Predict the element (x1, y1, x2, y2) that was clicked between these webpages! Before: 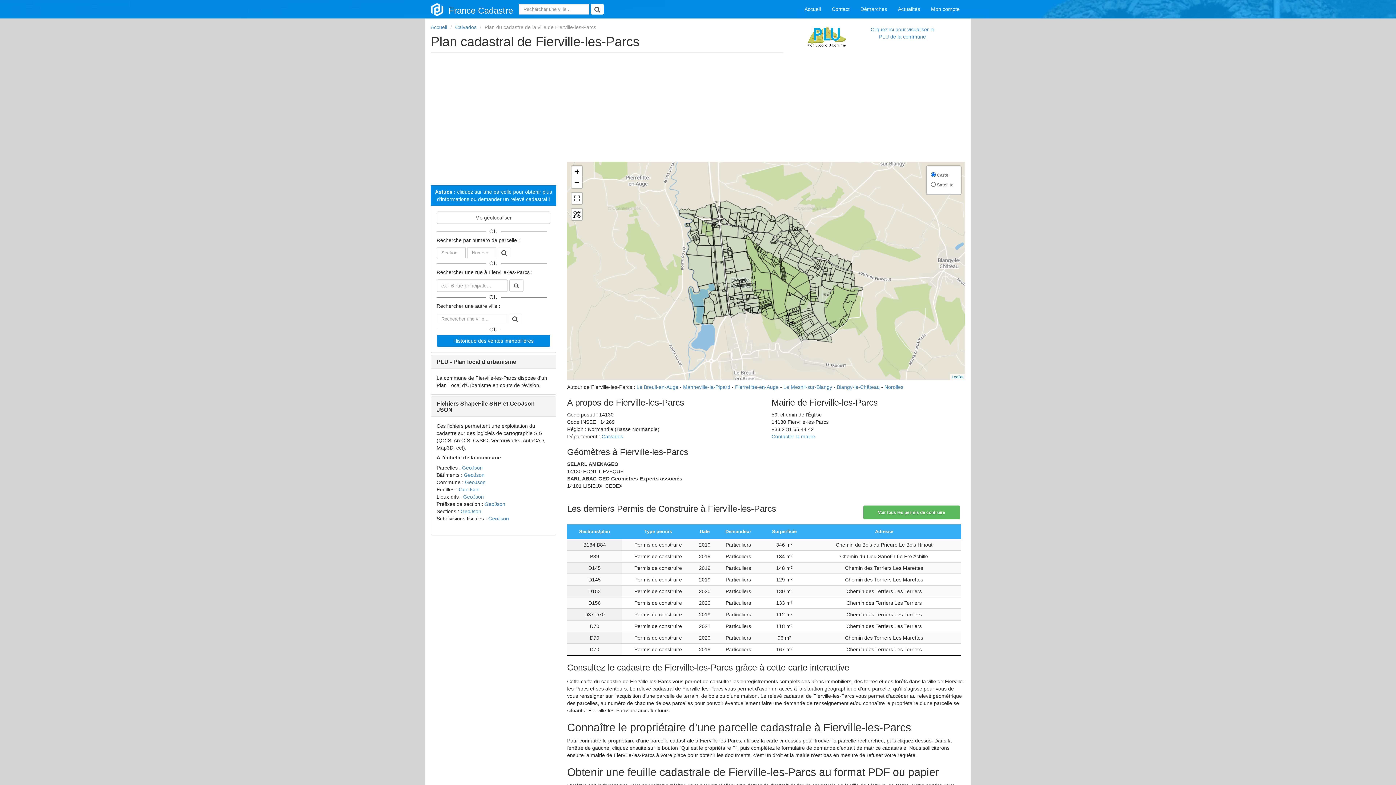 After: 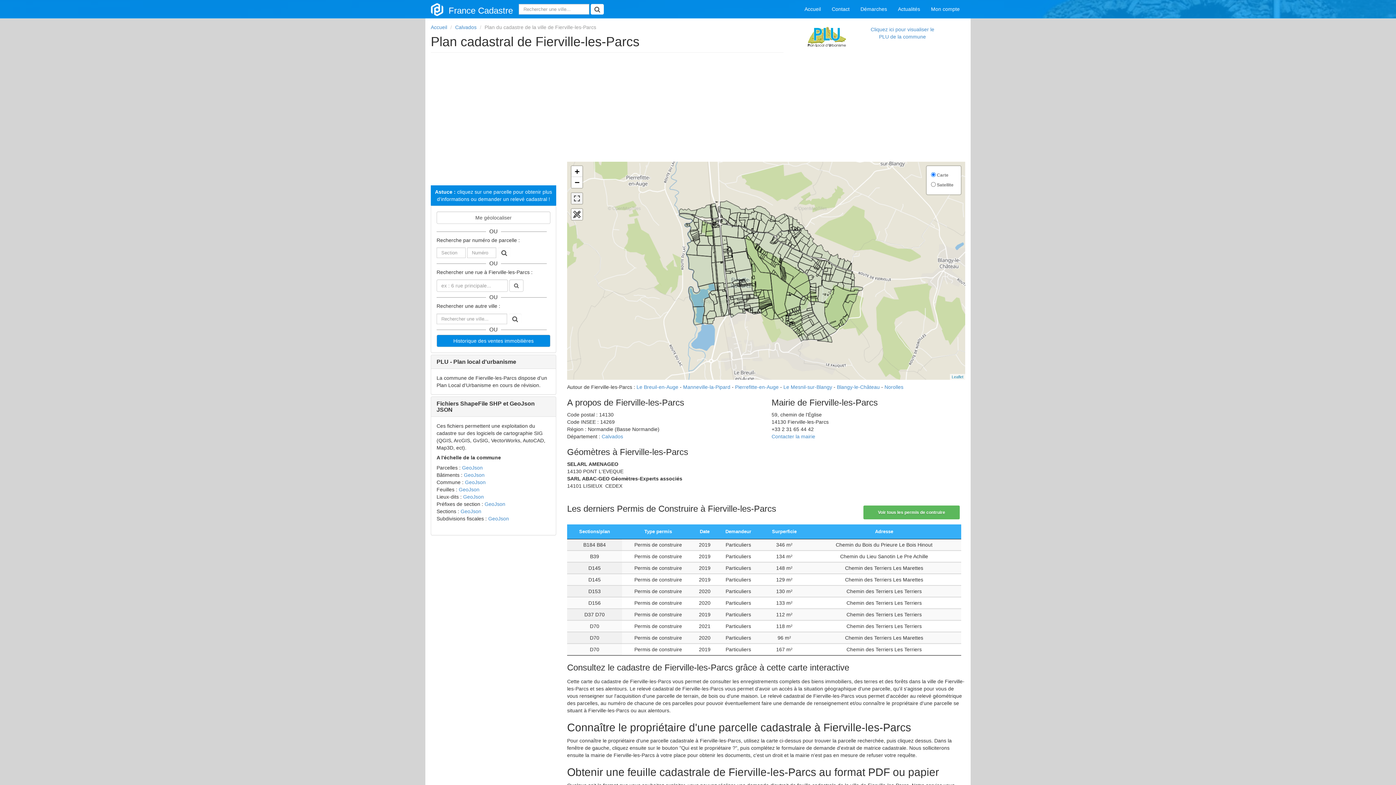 Action: bbox: (571, 193, 582, 204)